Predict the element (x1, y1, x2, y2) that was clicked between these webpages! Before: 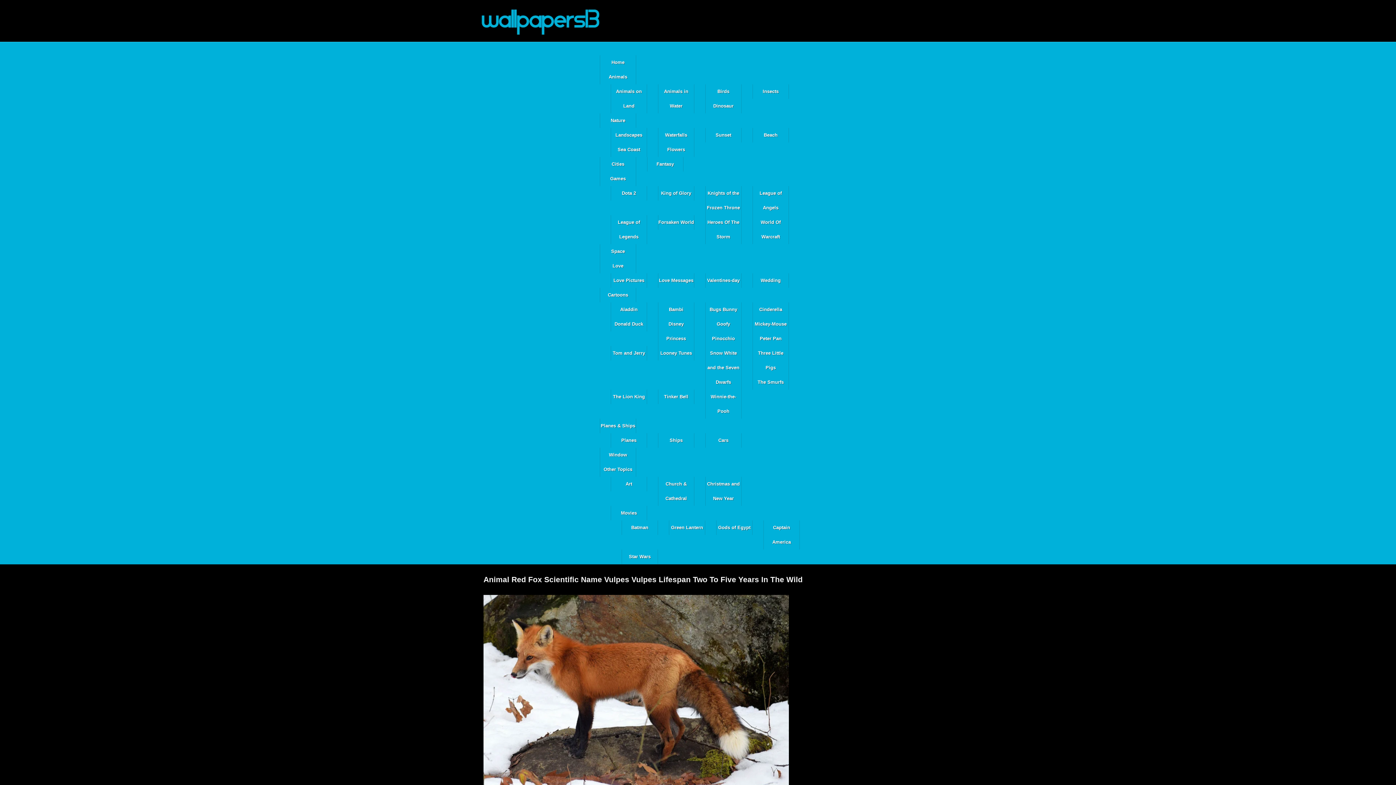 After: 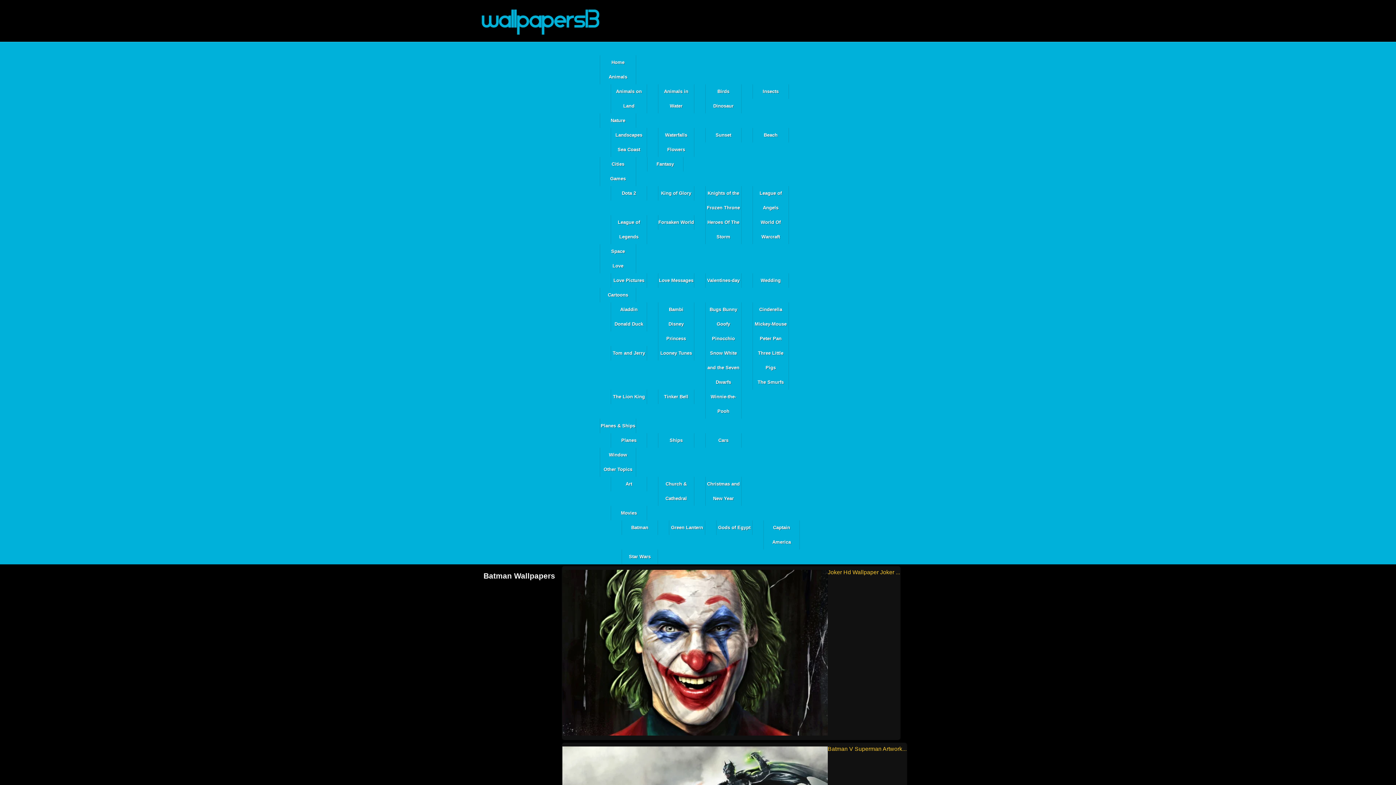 Action: label: Batman bbox: (621, 520, 658, 535)